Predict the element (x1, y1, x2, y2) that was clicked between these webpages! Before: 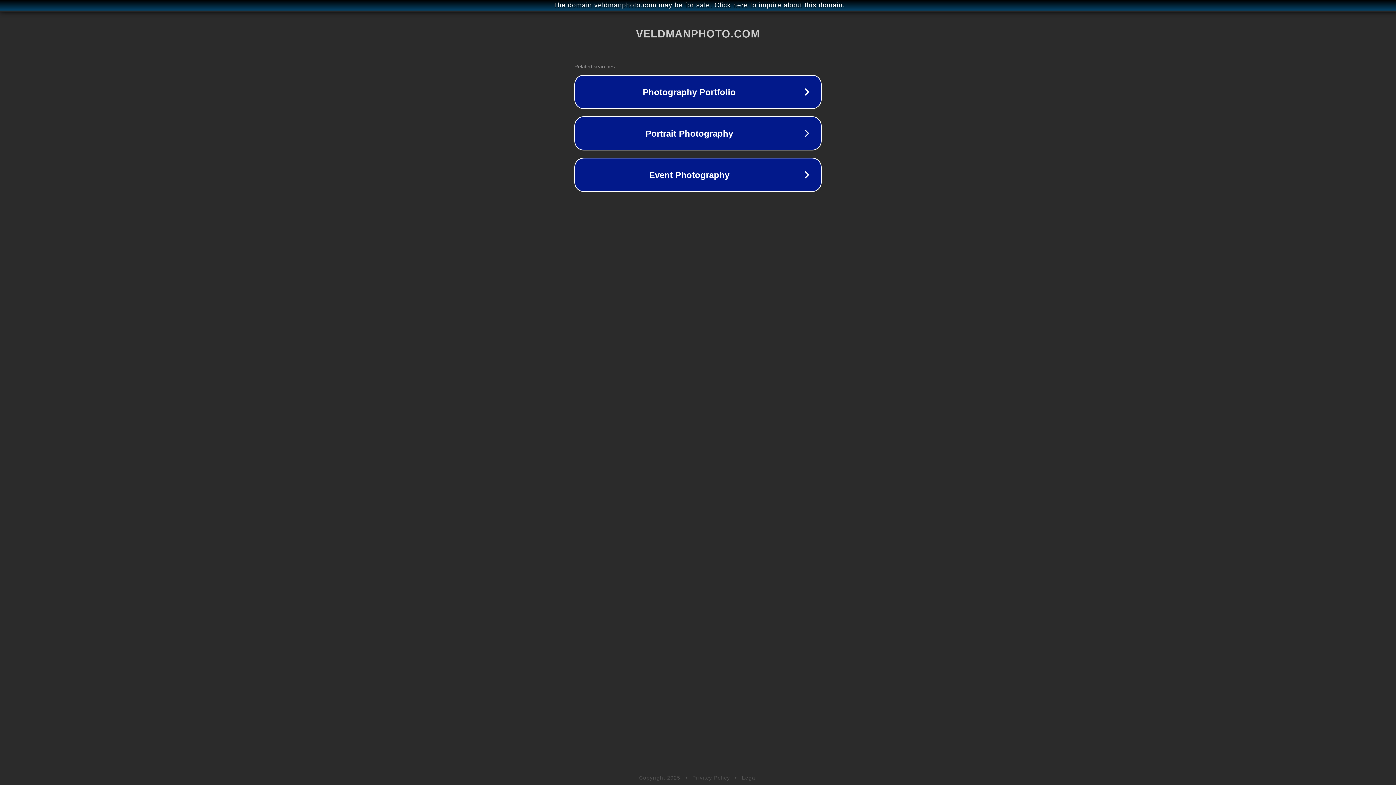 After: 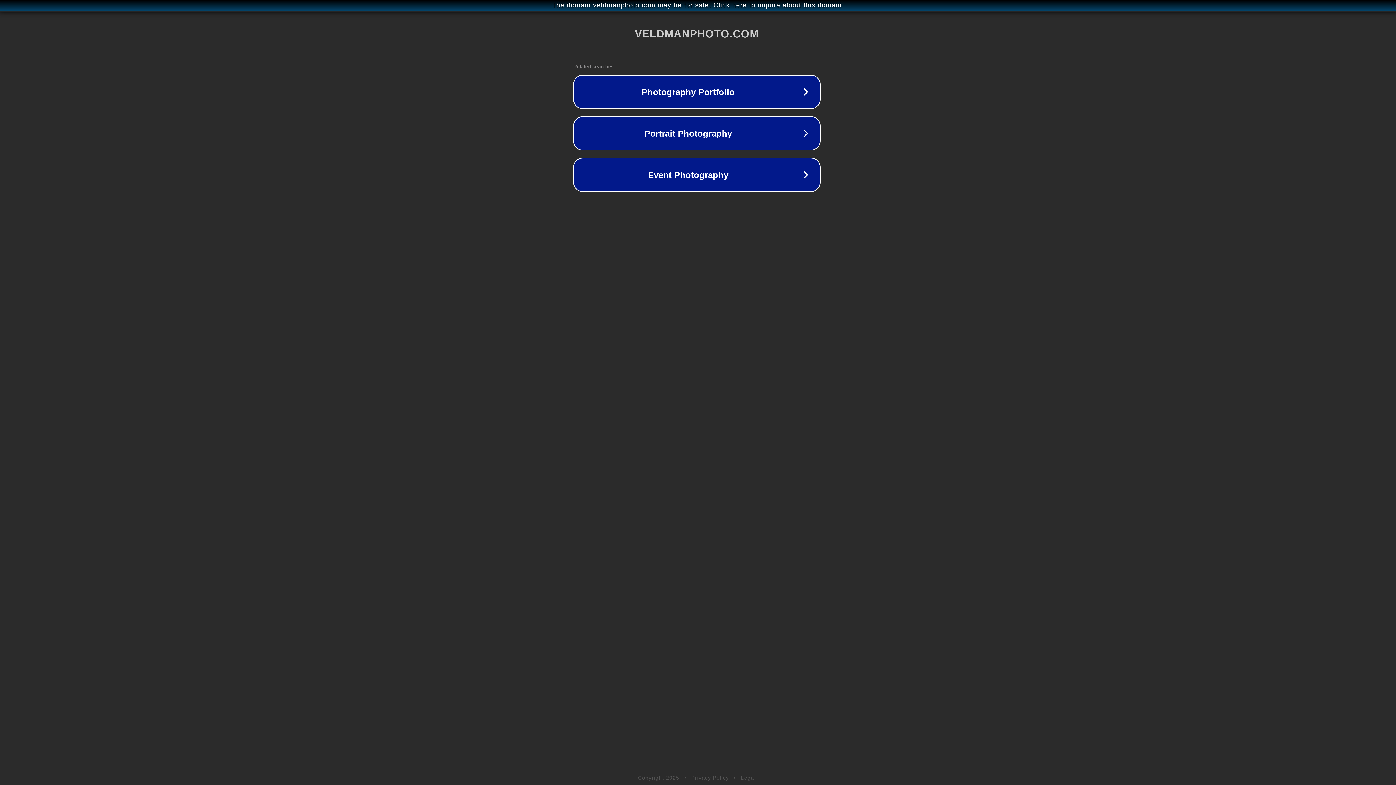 Action: label: The domain veldmanphoto.com may be for sale. Click here to inquire about this domain. bbox: (1, 1, 1397, 9)